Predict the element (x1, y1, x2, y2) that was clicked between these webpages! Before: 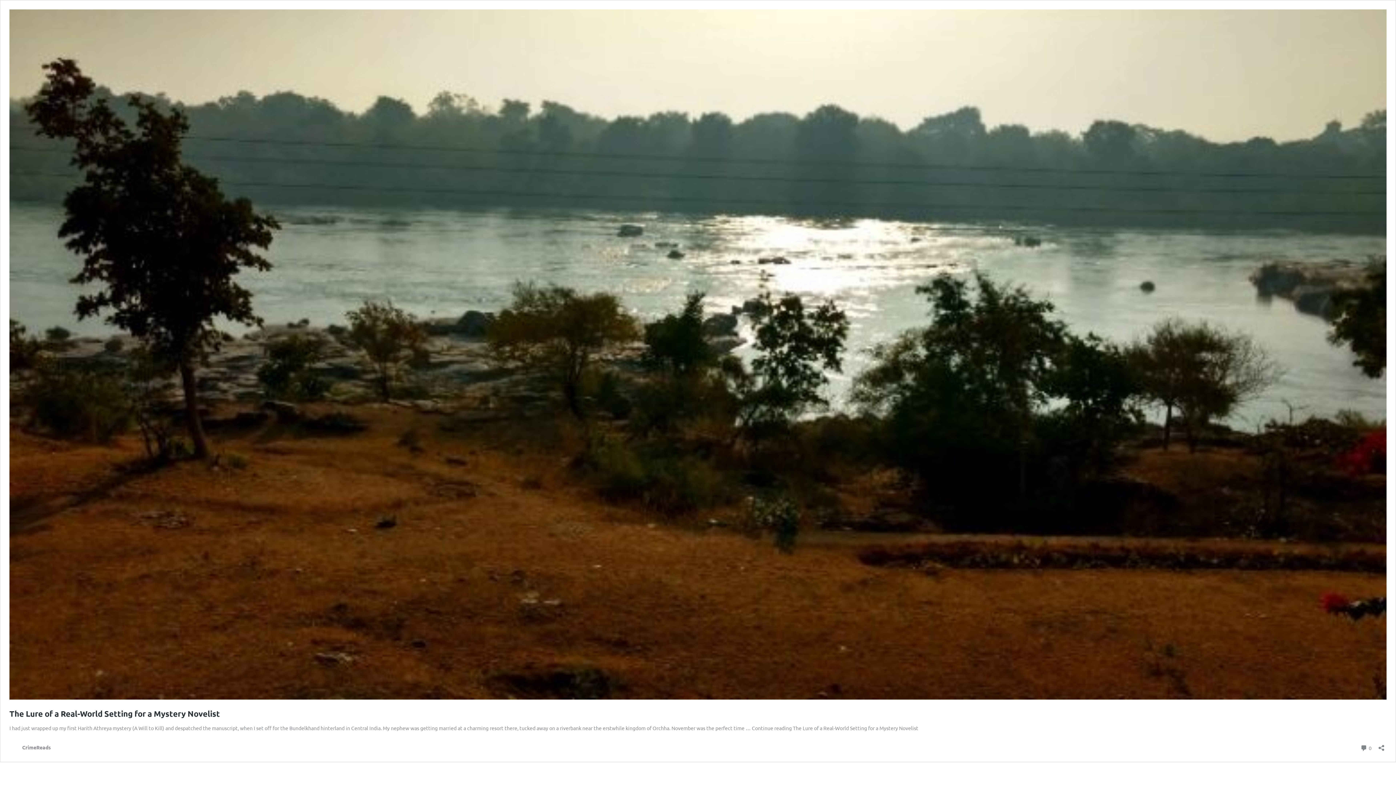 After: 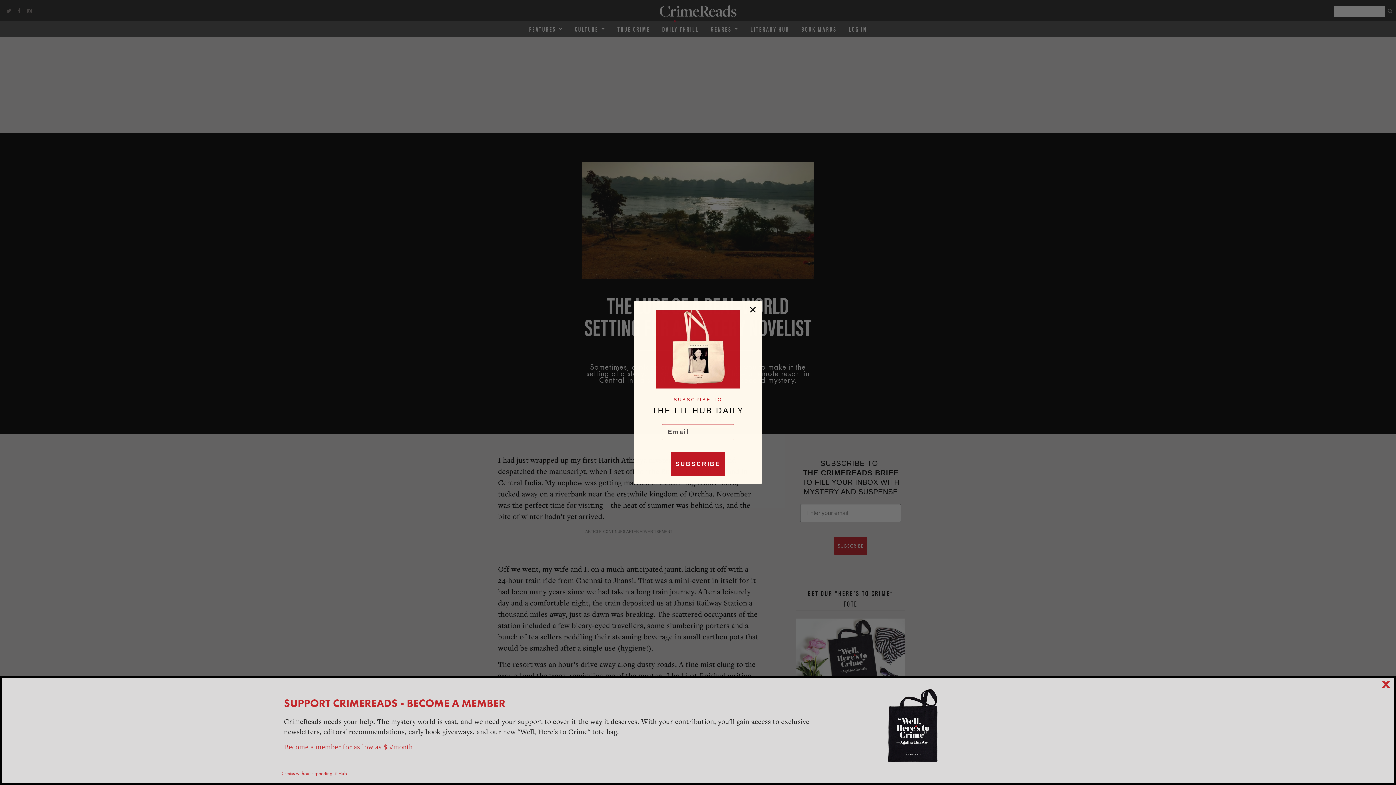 Action: label: The Lure of a Real-World Setting for a Mystery Novelist bbox: (9, 709, 220, 718)